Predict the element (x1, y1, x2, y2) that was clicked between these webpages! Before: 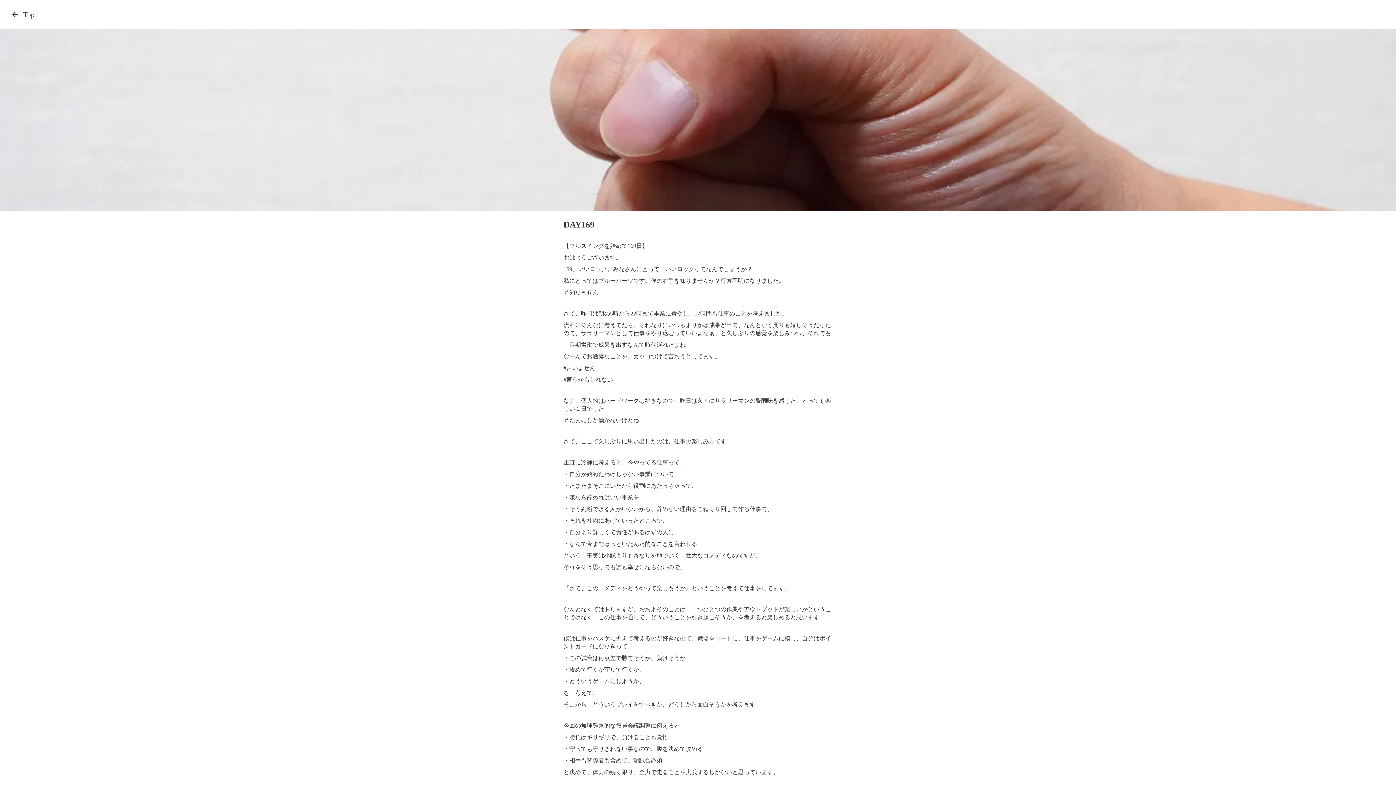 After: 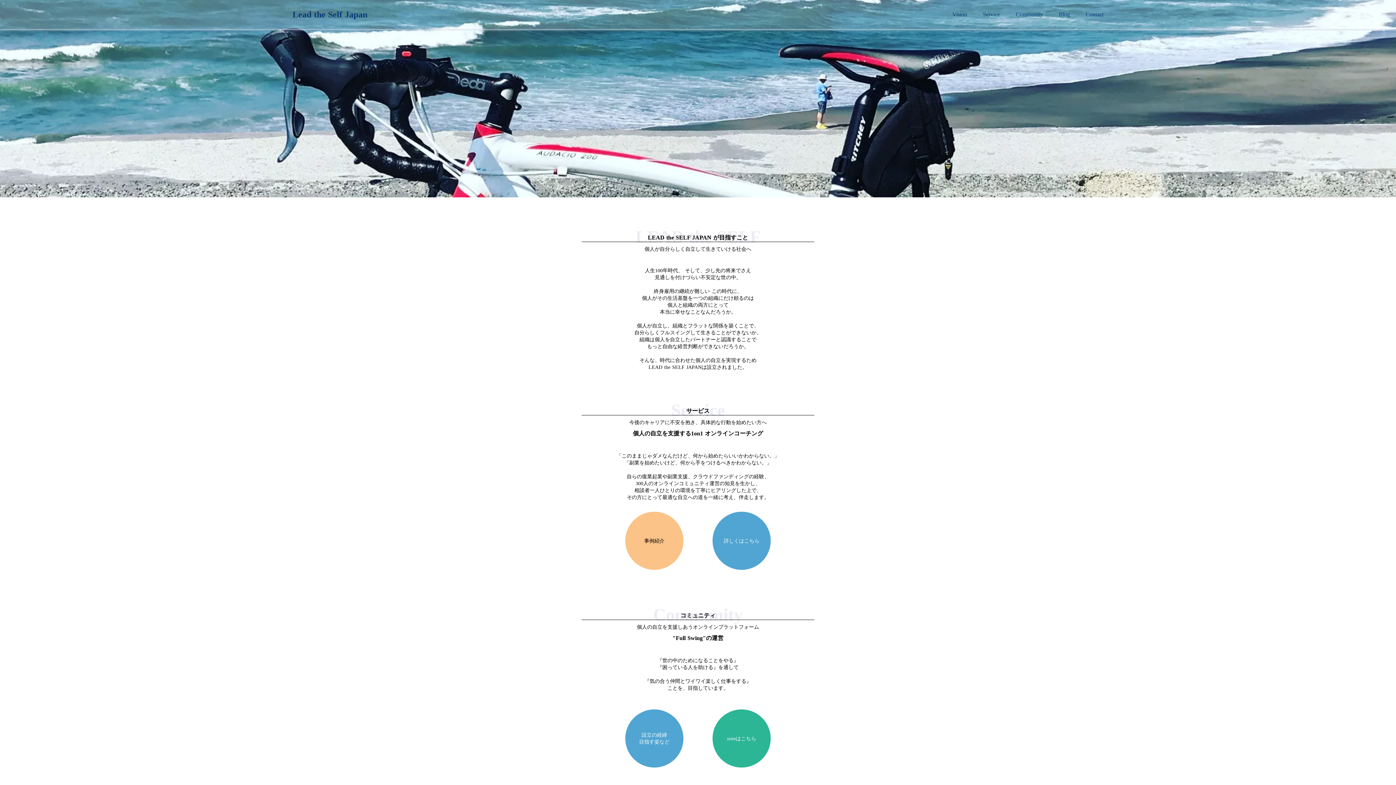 Action: bbox: (7, 6, 34, 22) label: arrow_back

Top